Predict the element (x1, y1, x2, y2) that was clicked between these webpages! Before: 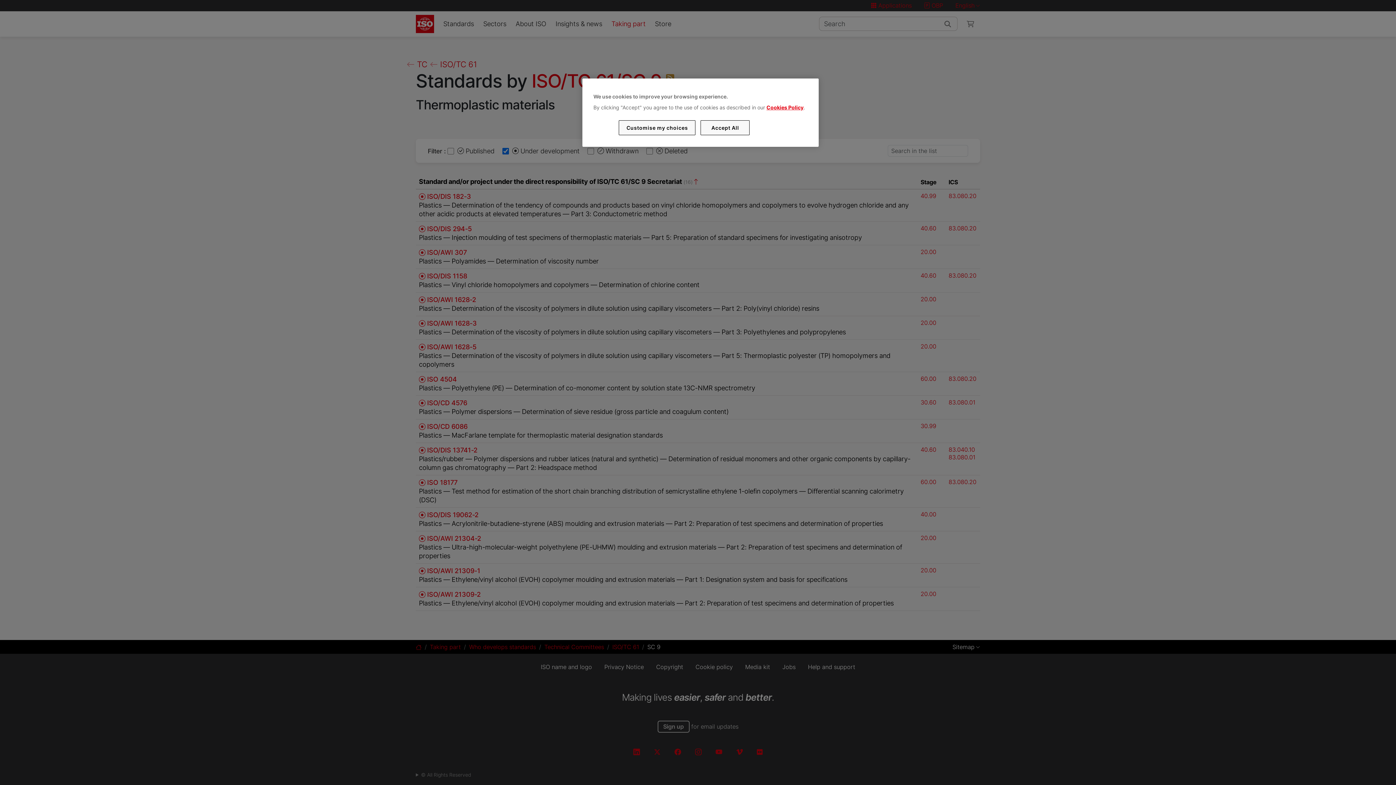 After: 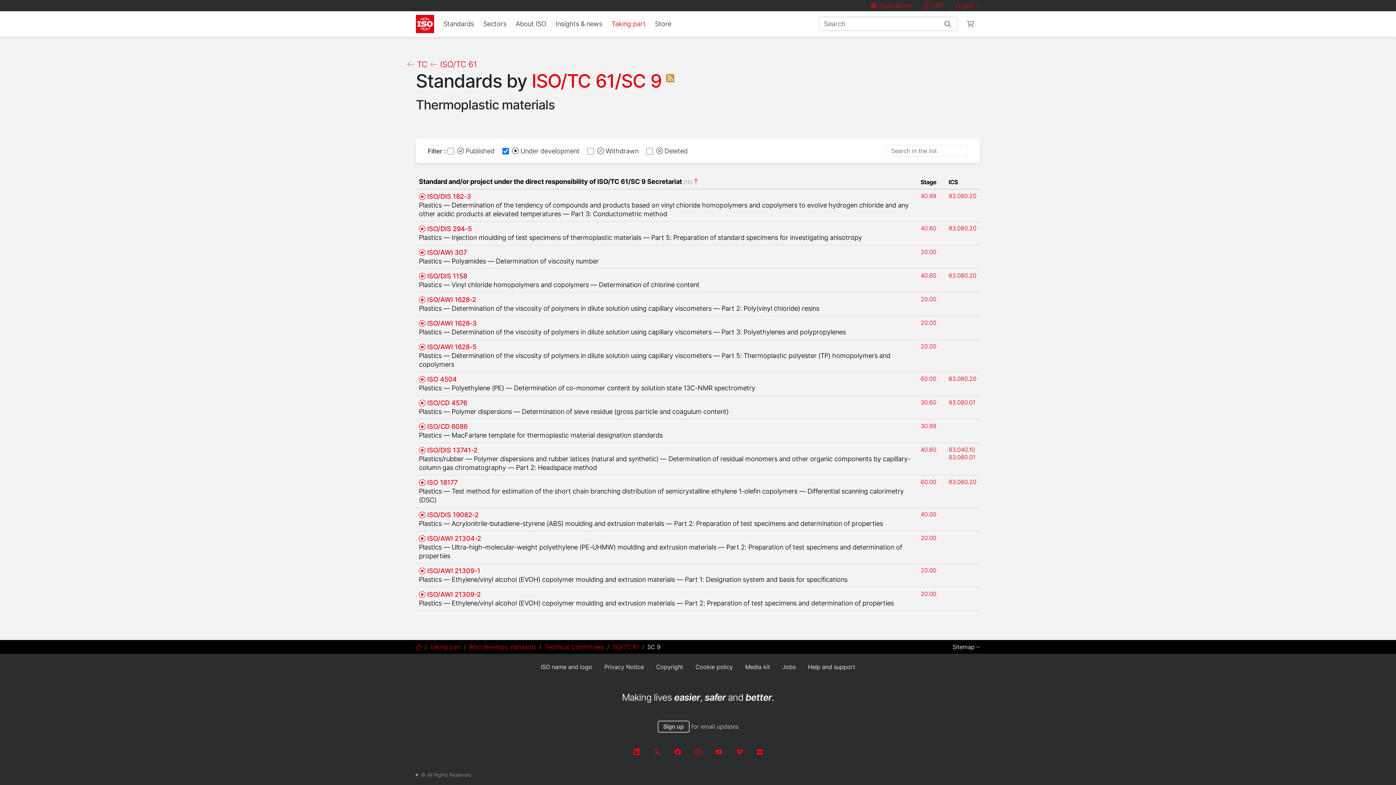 Action: bbox: (700, 120, 749, 135) label: Accept All